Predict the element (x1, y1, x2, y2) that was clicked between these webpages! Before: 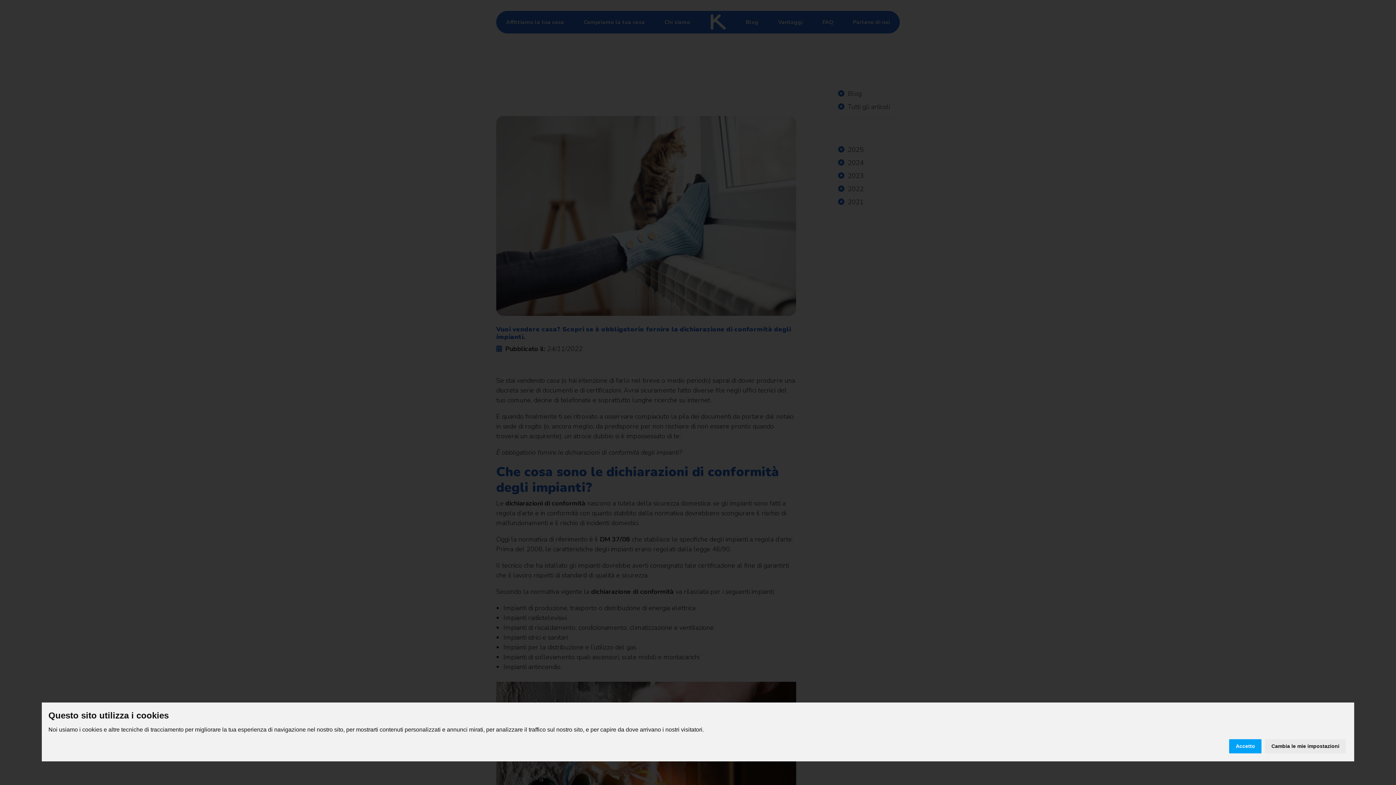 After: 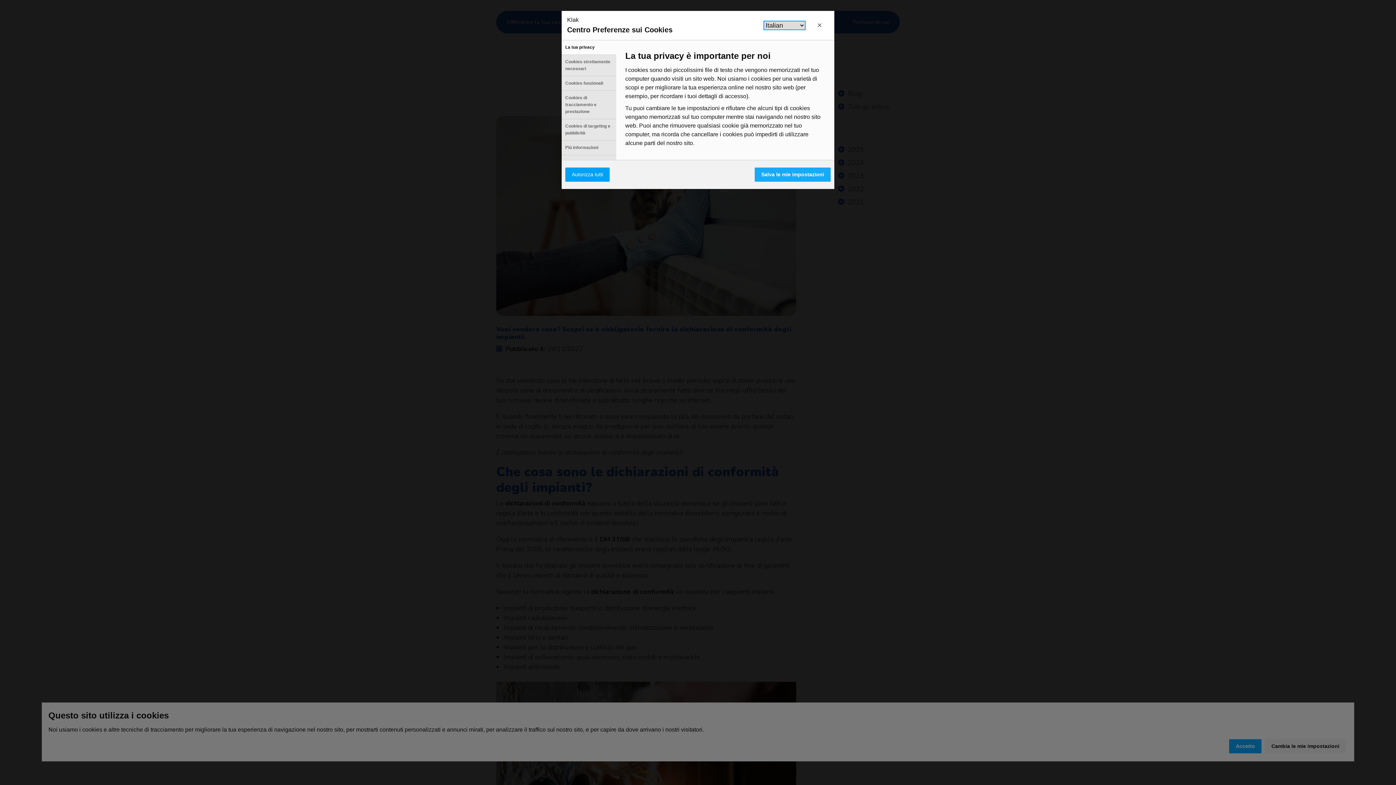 Action: bbox: (1265, 739, 1346, 753) label: Cambia le mie impostazioni